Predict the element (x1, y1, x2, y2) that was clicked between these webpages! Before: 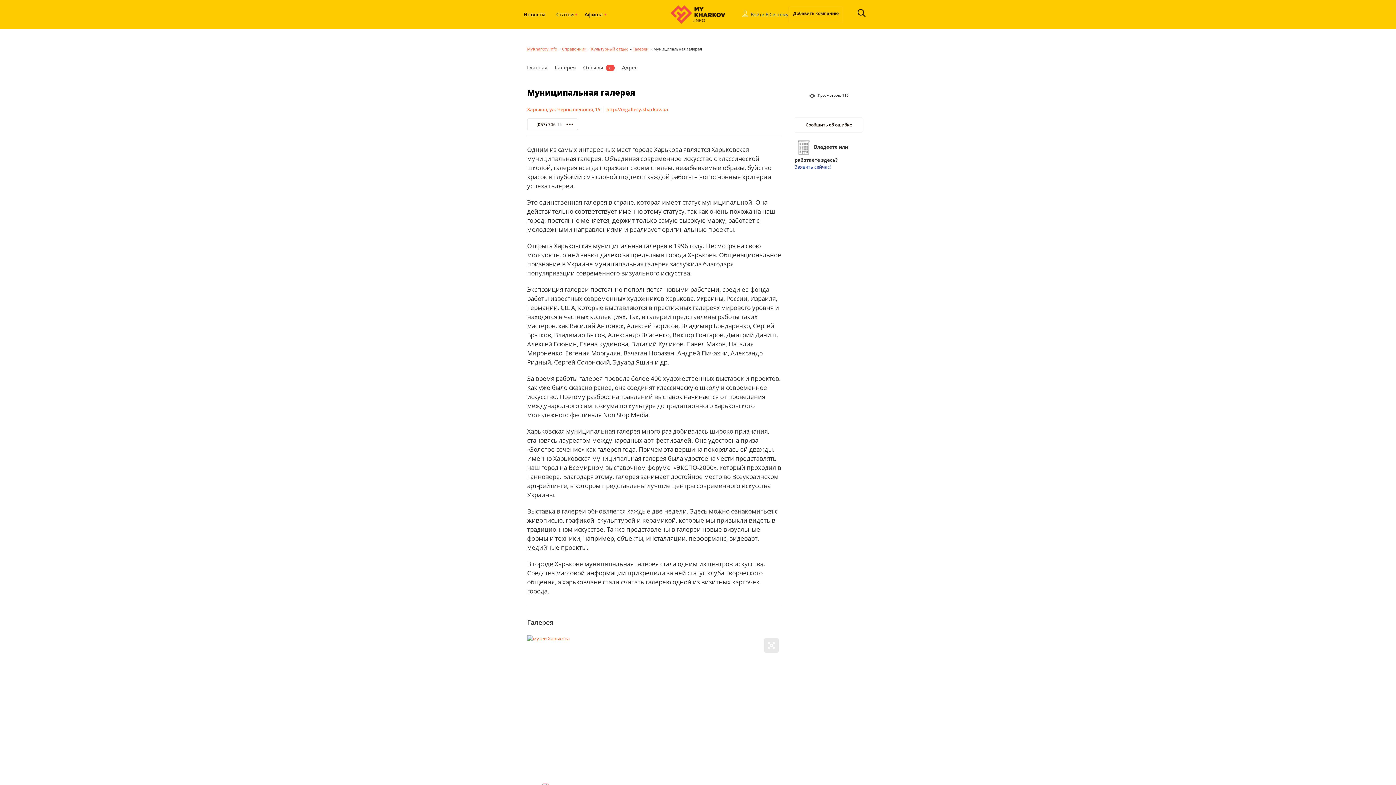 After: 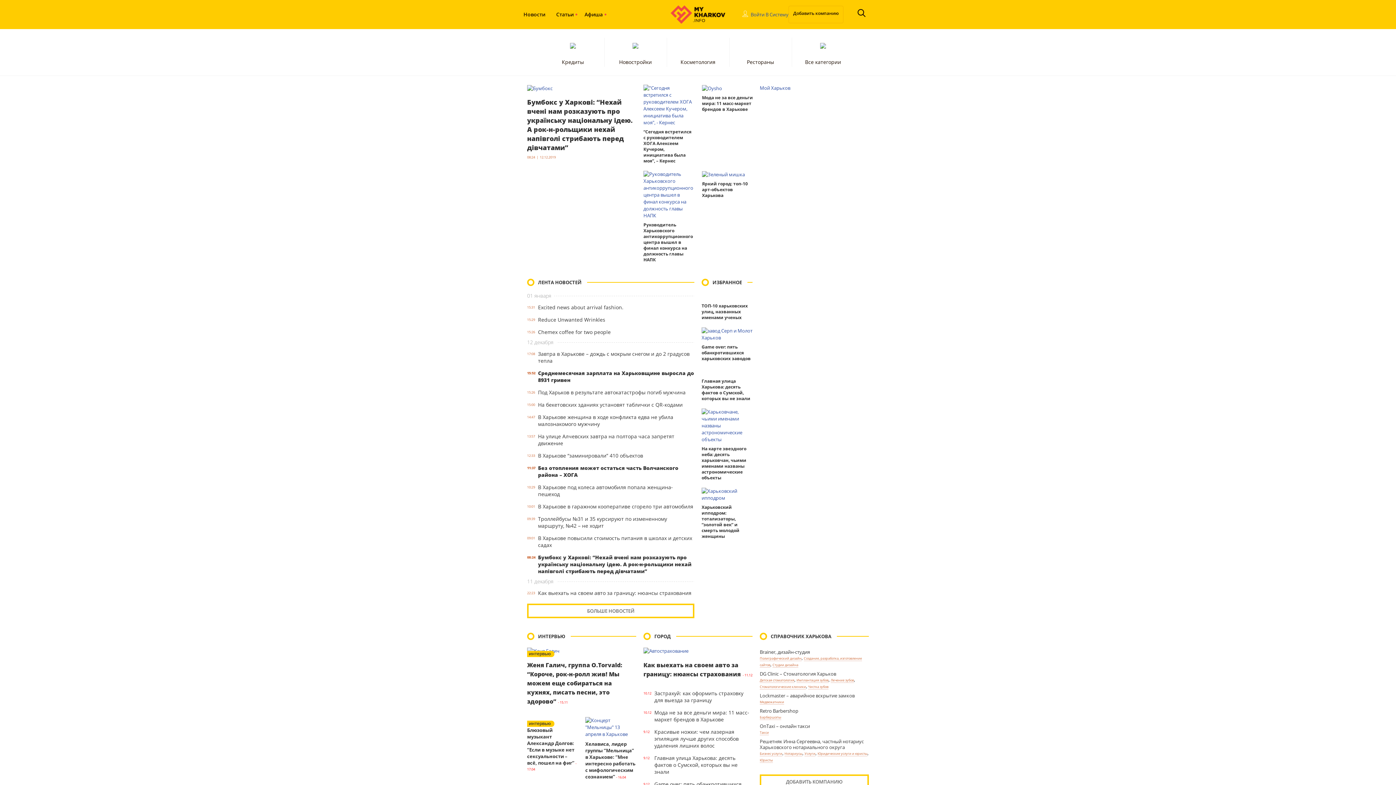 Action: bbox: (670, 10, 725, 17)